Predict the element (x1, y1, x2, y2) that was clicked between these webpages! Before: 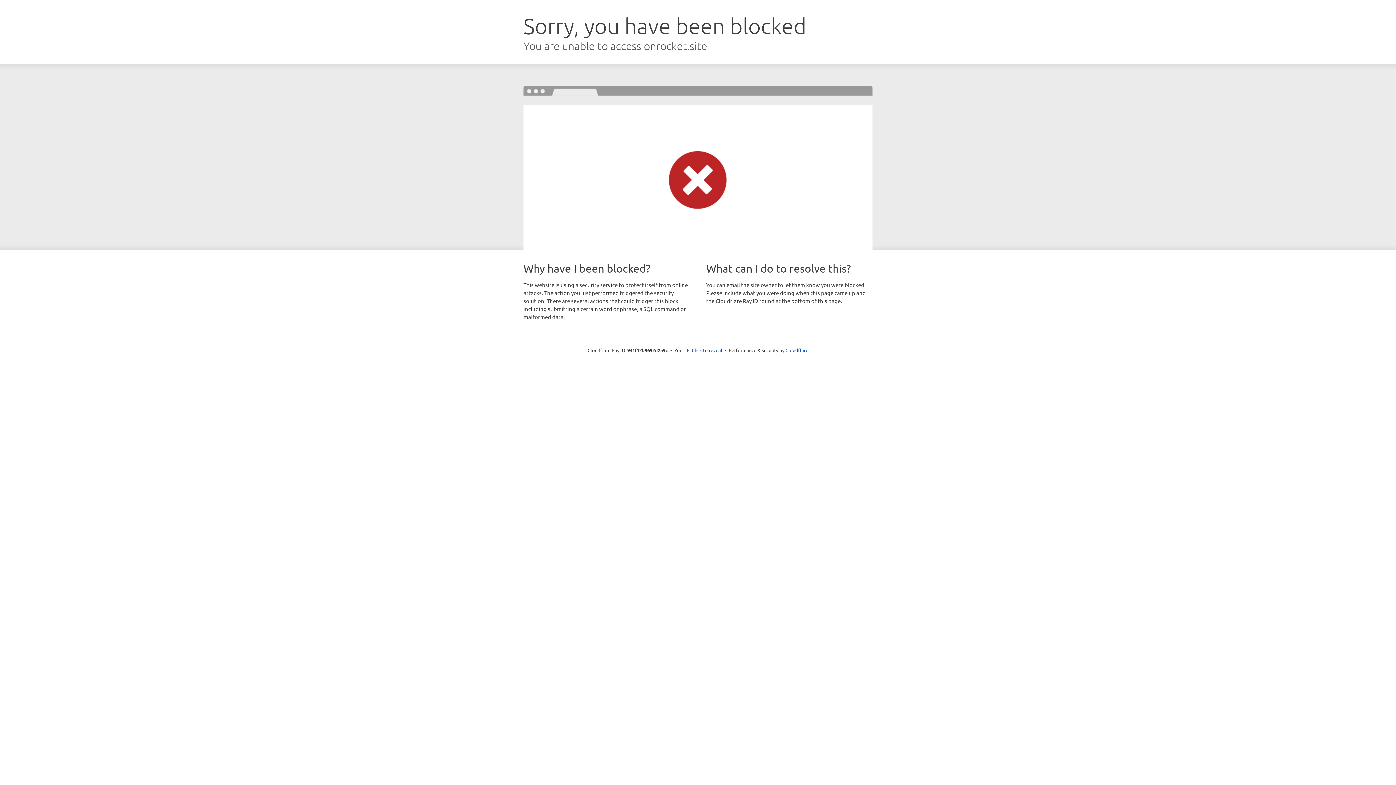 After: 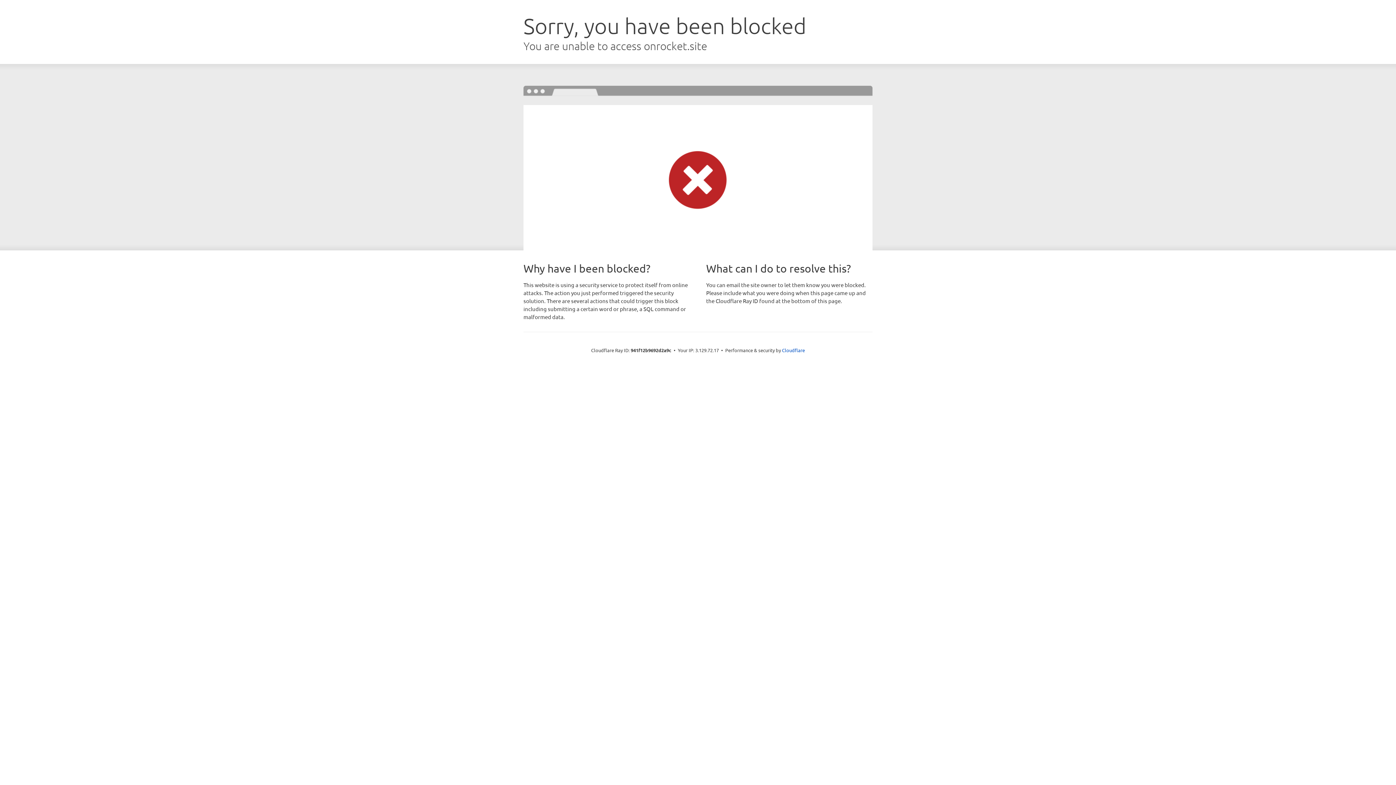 Action: bbox: (692, 346, 722, 353) label: Click to reveal